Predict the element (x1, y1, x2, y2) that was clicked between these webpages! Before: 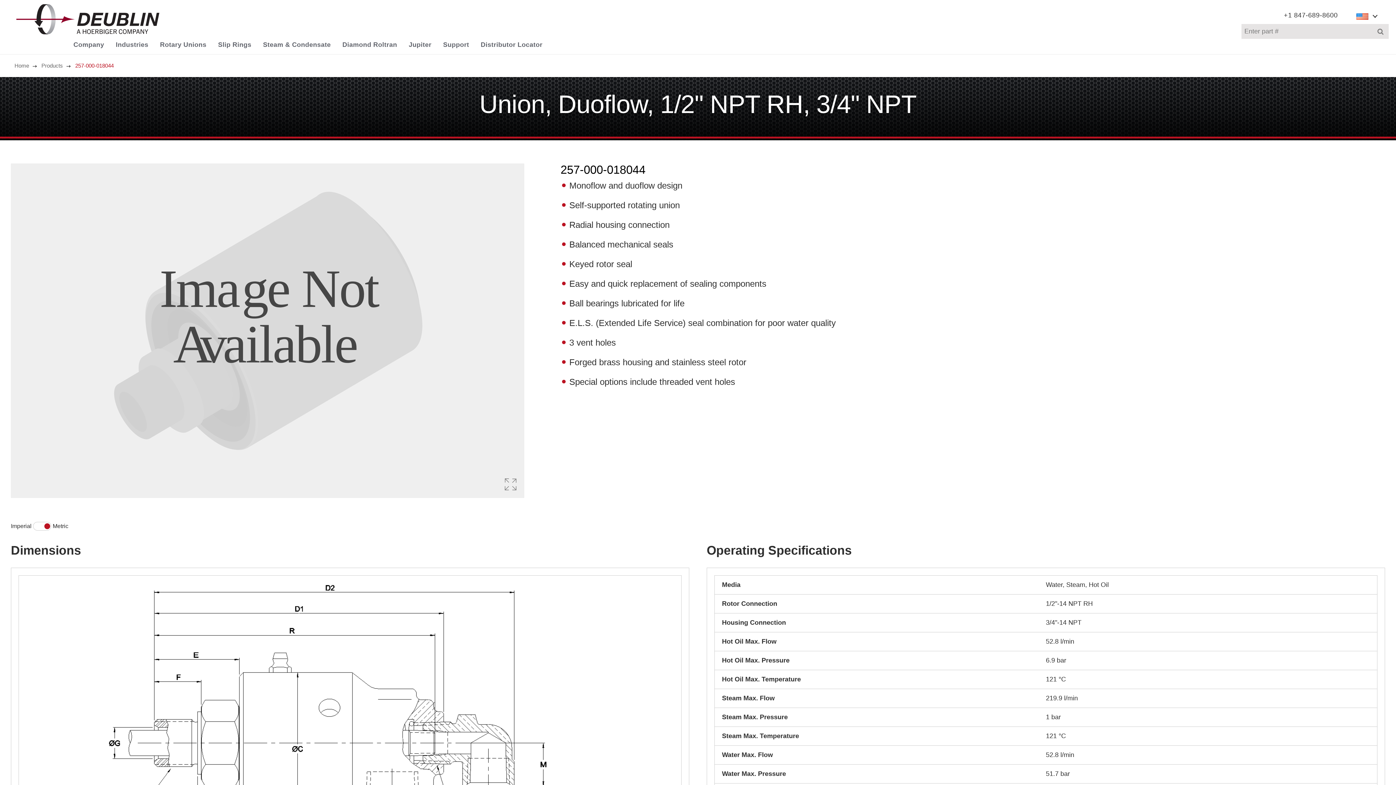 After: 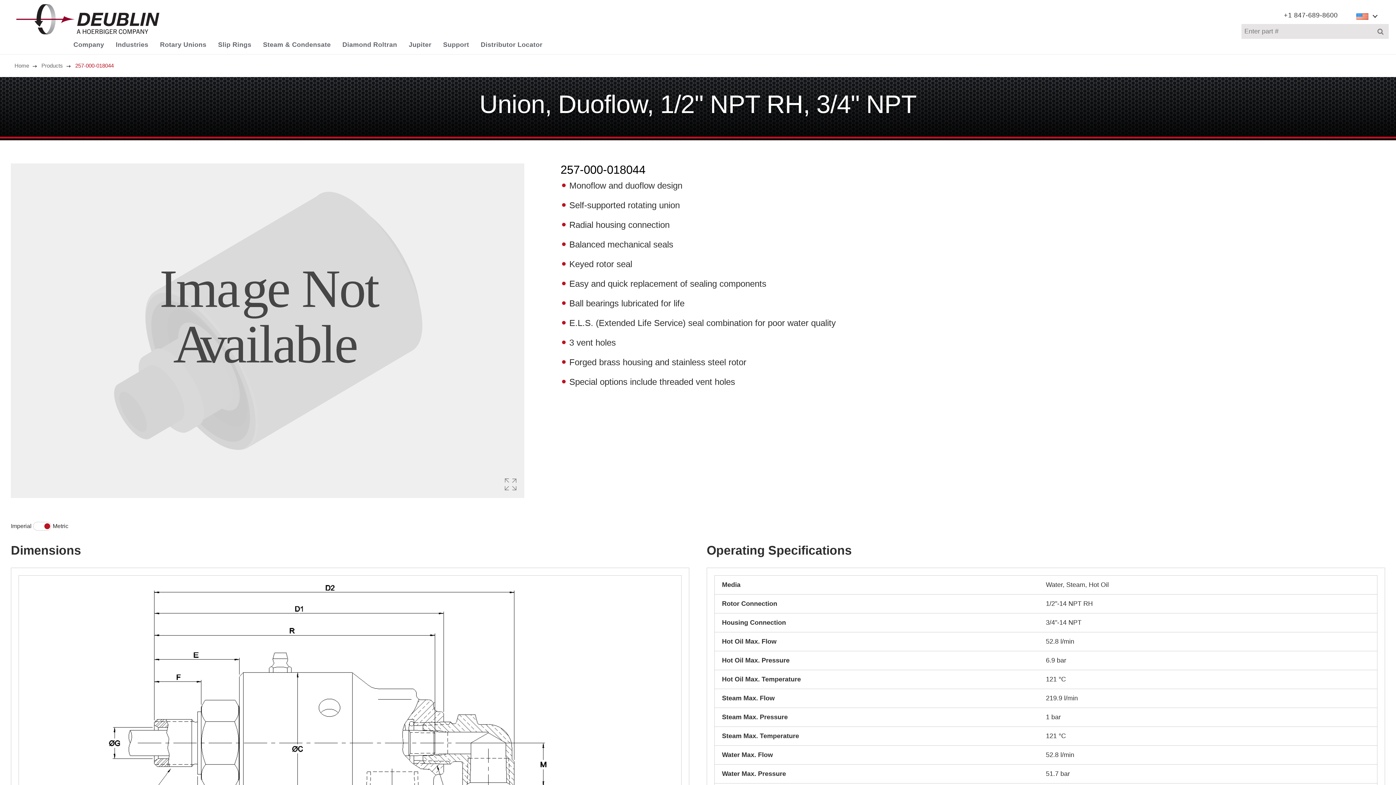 Action: label: +1 847-689-8600 bbox: (1284, 10, 1338, 20)